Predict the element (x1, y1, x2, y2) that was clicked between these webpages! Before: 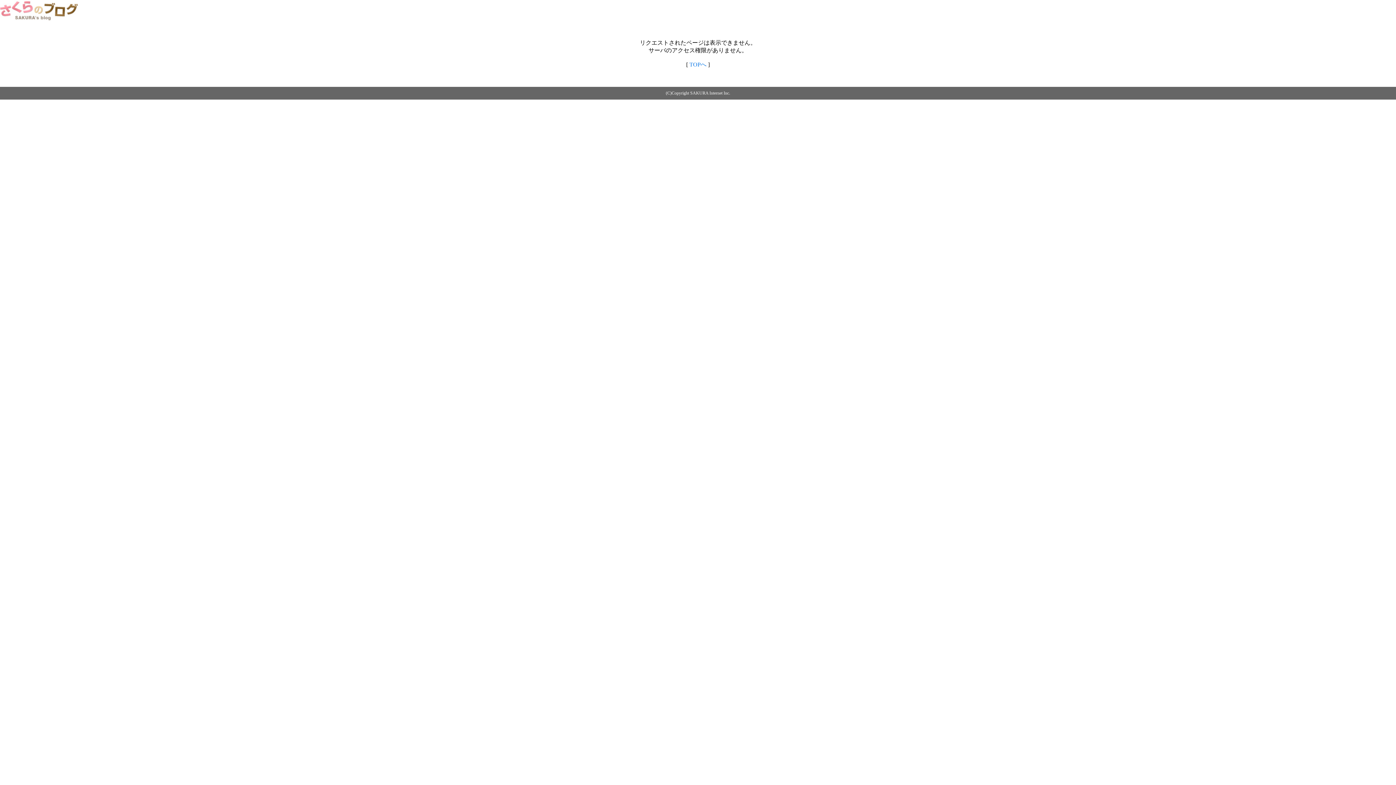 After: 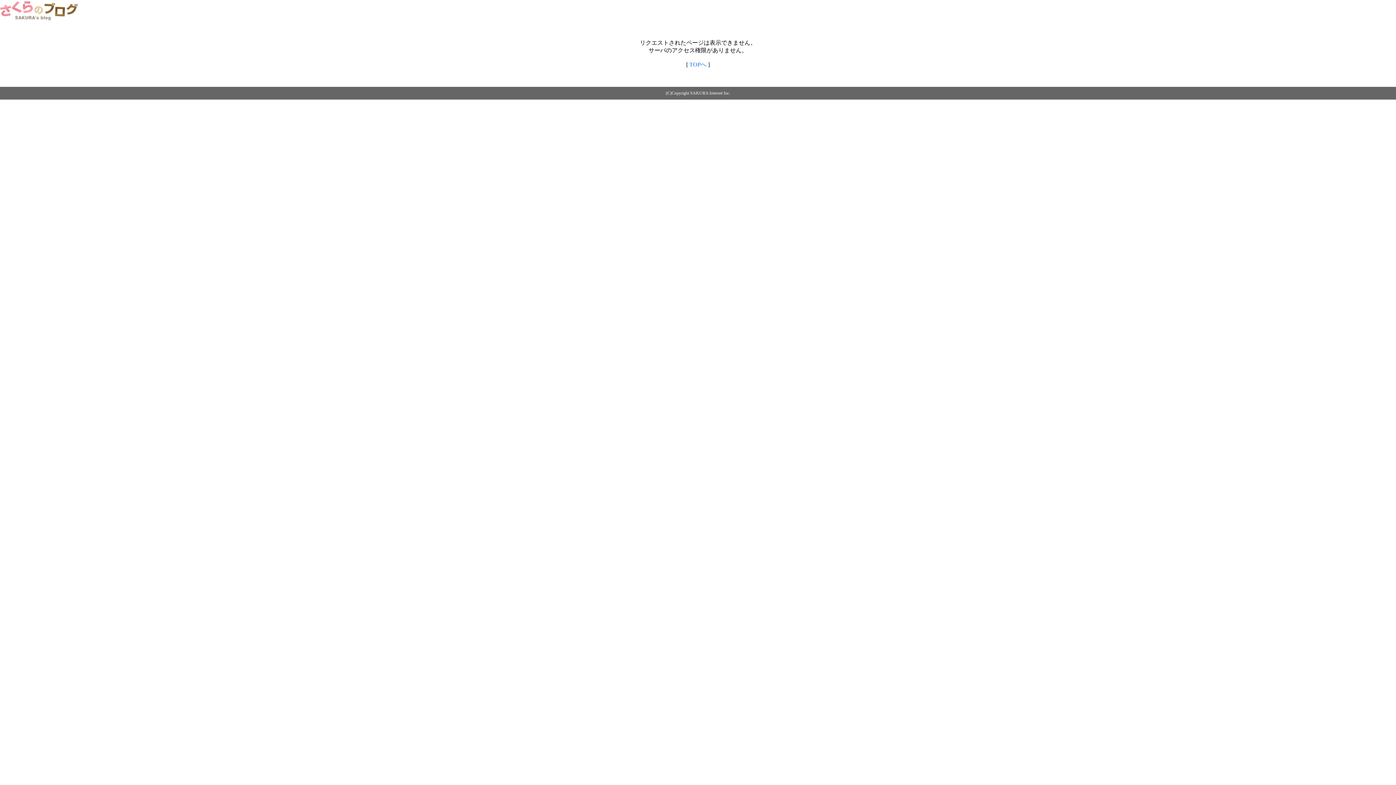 Action: bbox: (689, 61, 706, 67) label: TOPへ